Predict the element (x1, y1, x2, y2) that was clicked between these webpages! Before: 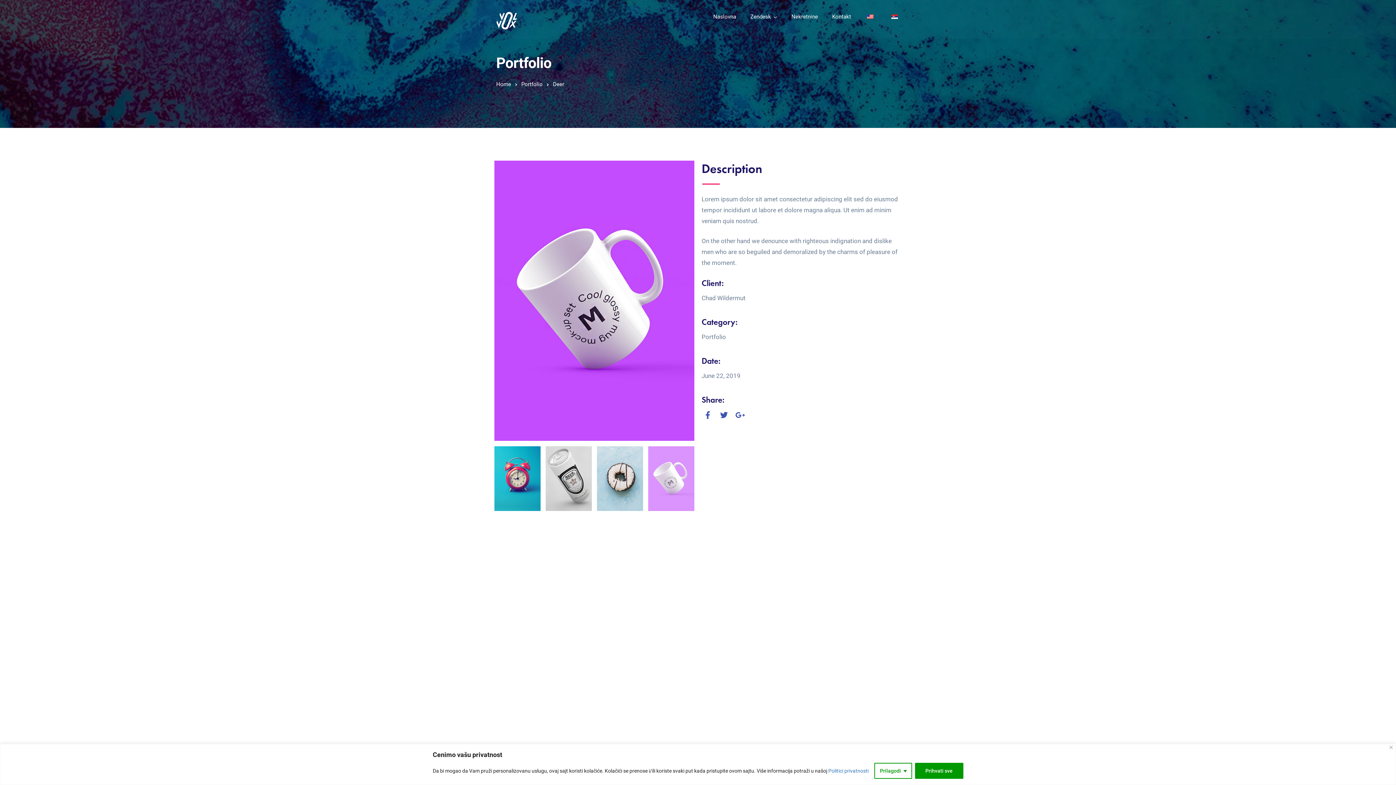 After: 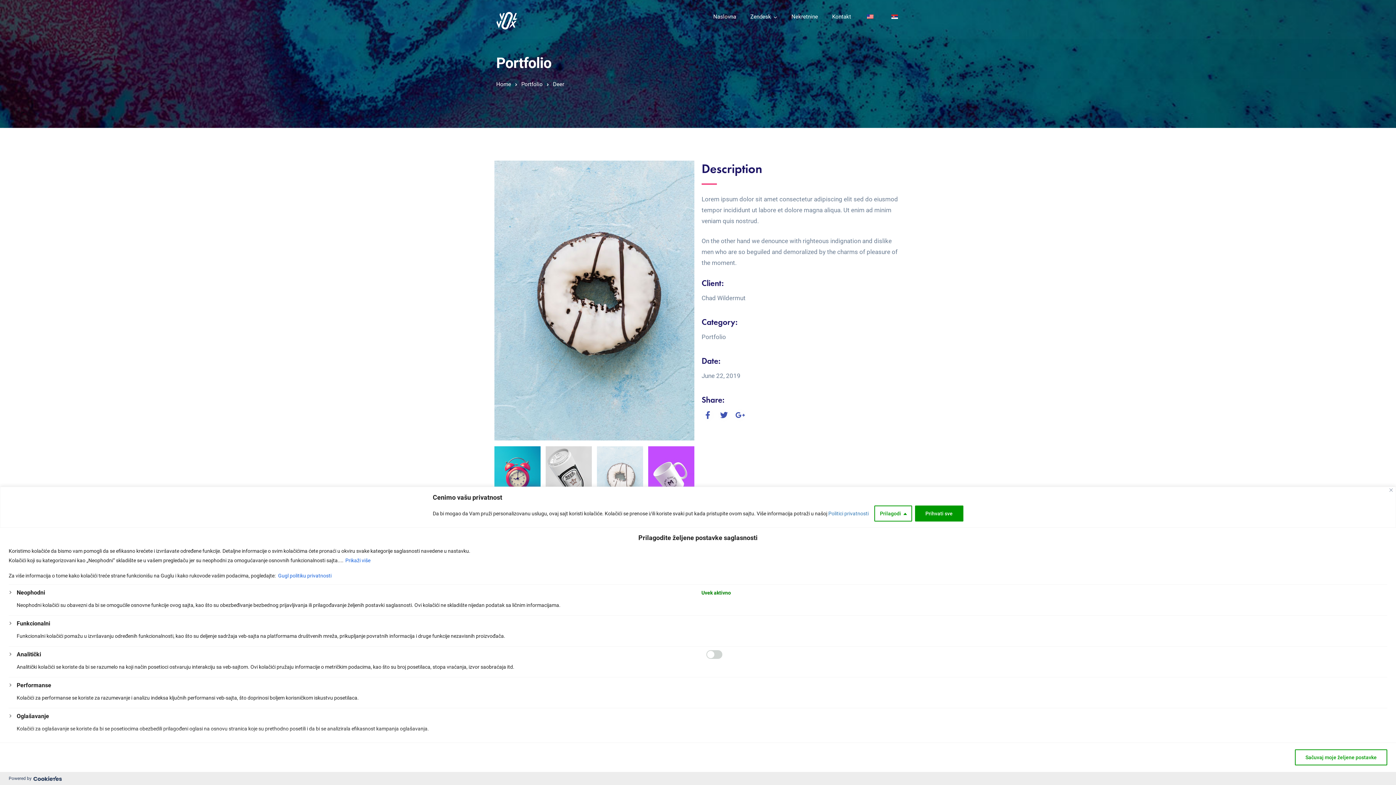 Action: label: Prilagodi bbox: (874, 763, 912, 779)